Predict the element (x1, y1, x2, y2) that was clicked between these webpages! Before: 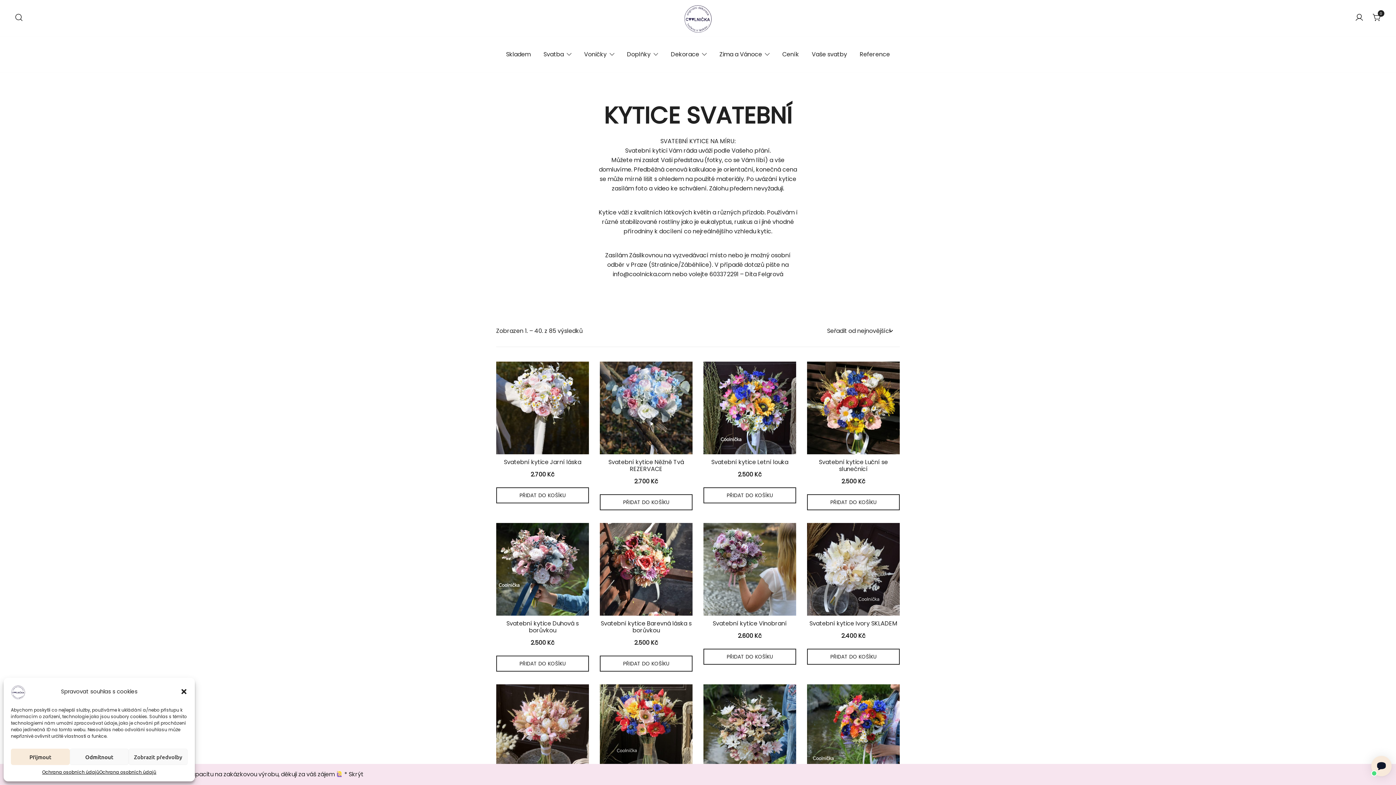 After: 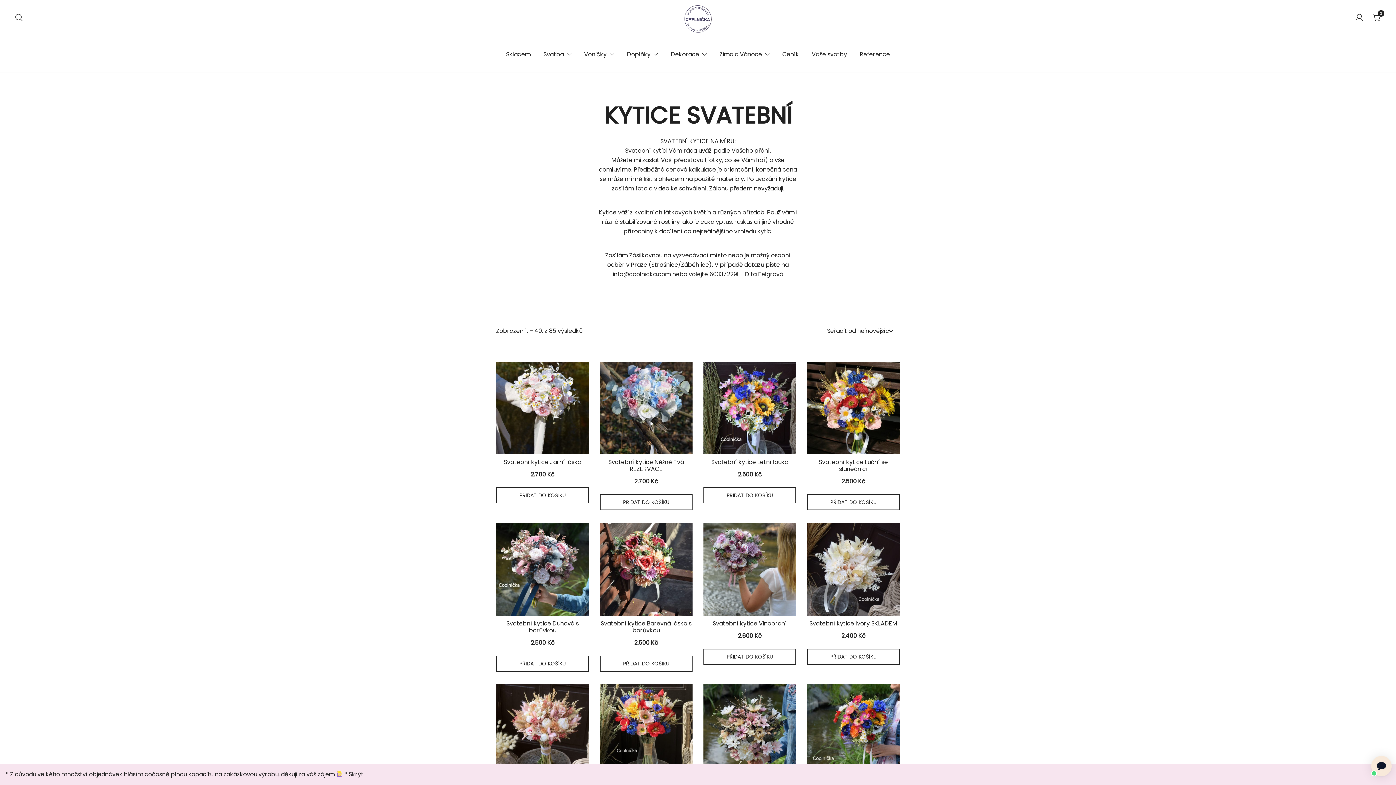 Action: label: Odmítnout bbox: (69, 749, 128, 765)